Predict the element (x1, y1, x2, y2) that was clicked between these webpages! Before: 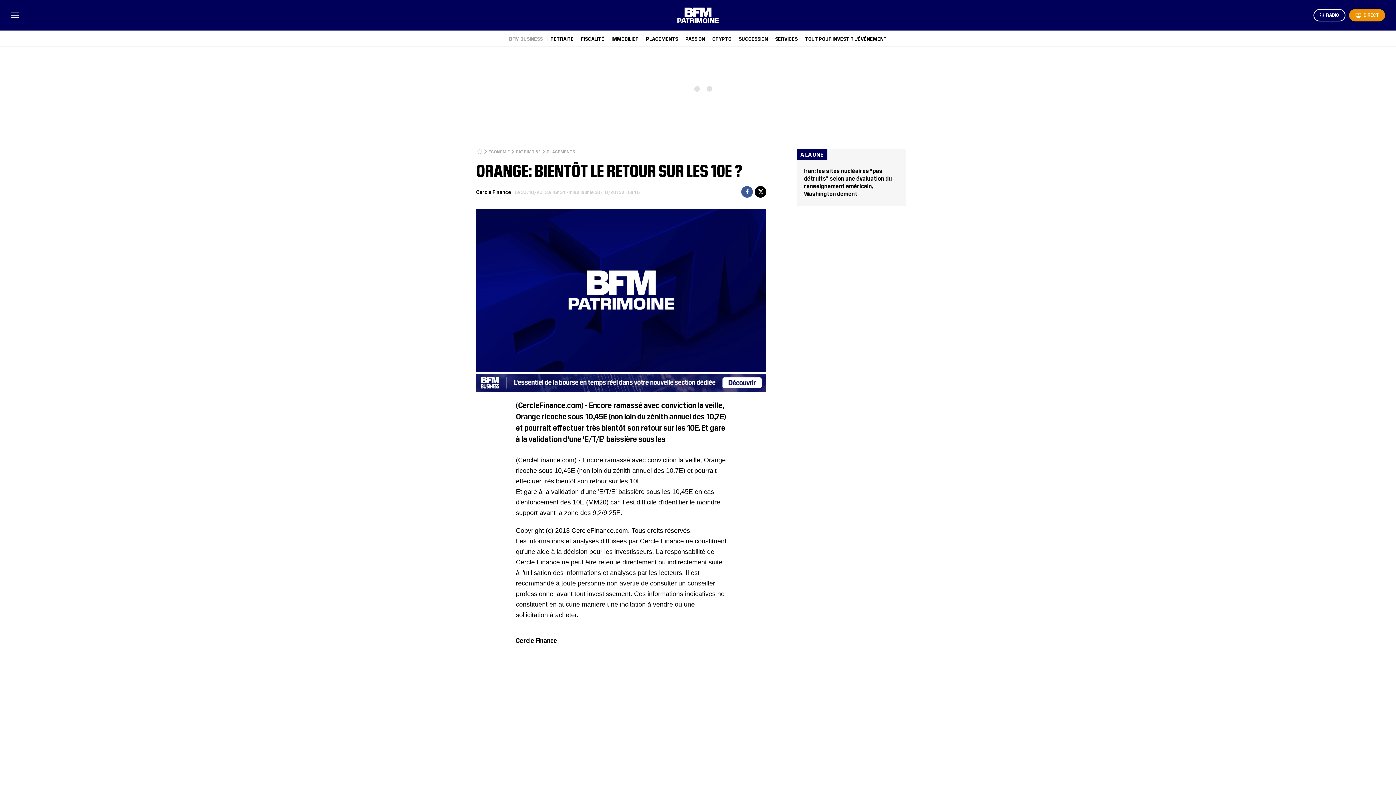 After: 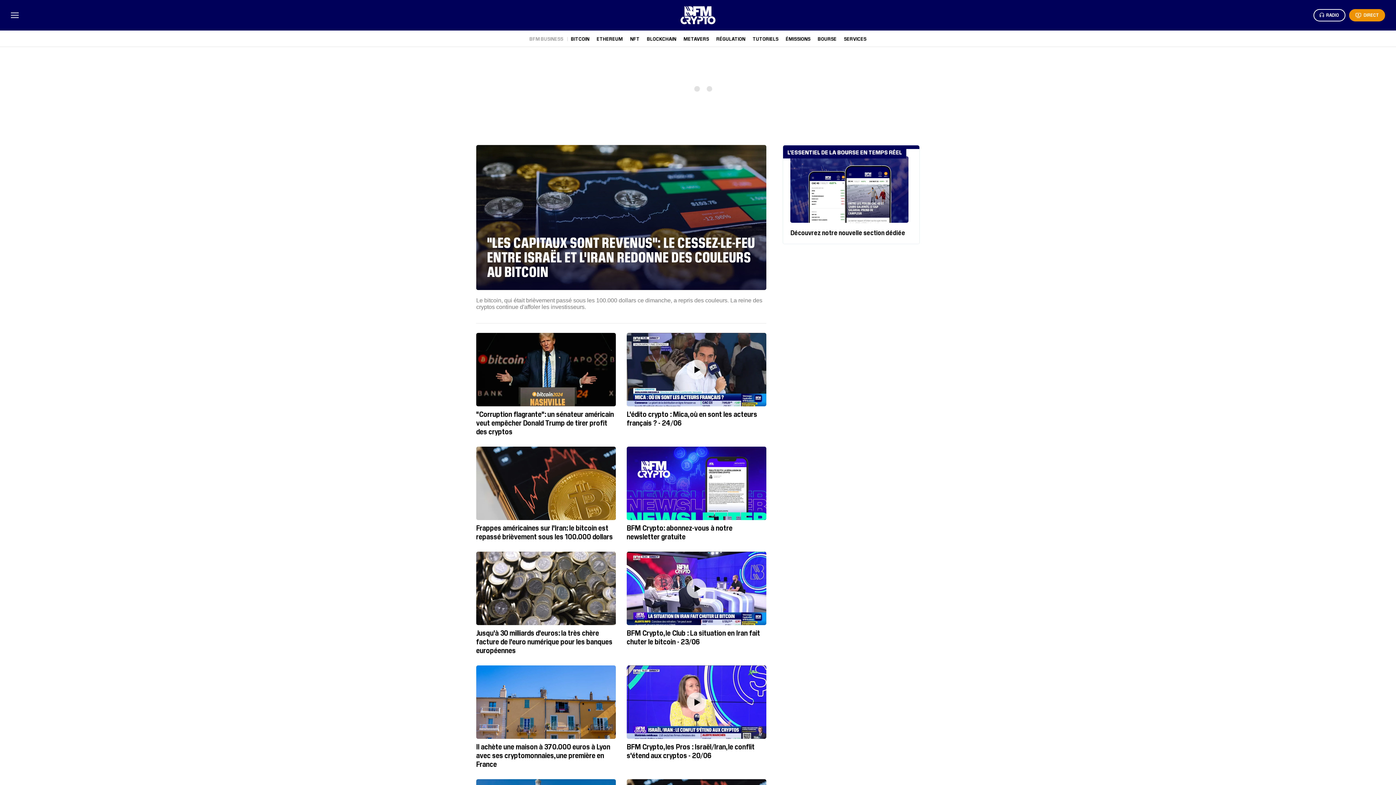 Action: label: CRYPTO bbox: (712, 35, 731, 41)